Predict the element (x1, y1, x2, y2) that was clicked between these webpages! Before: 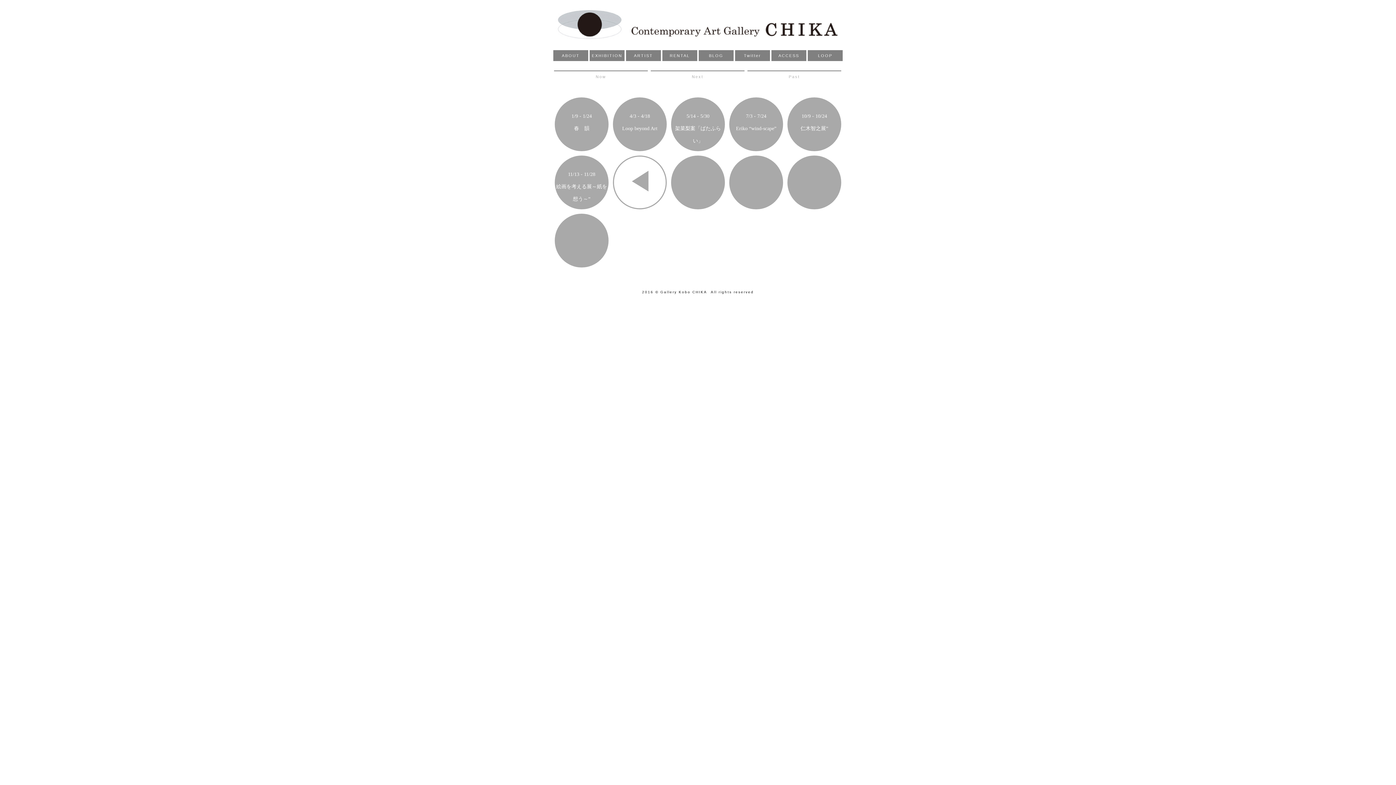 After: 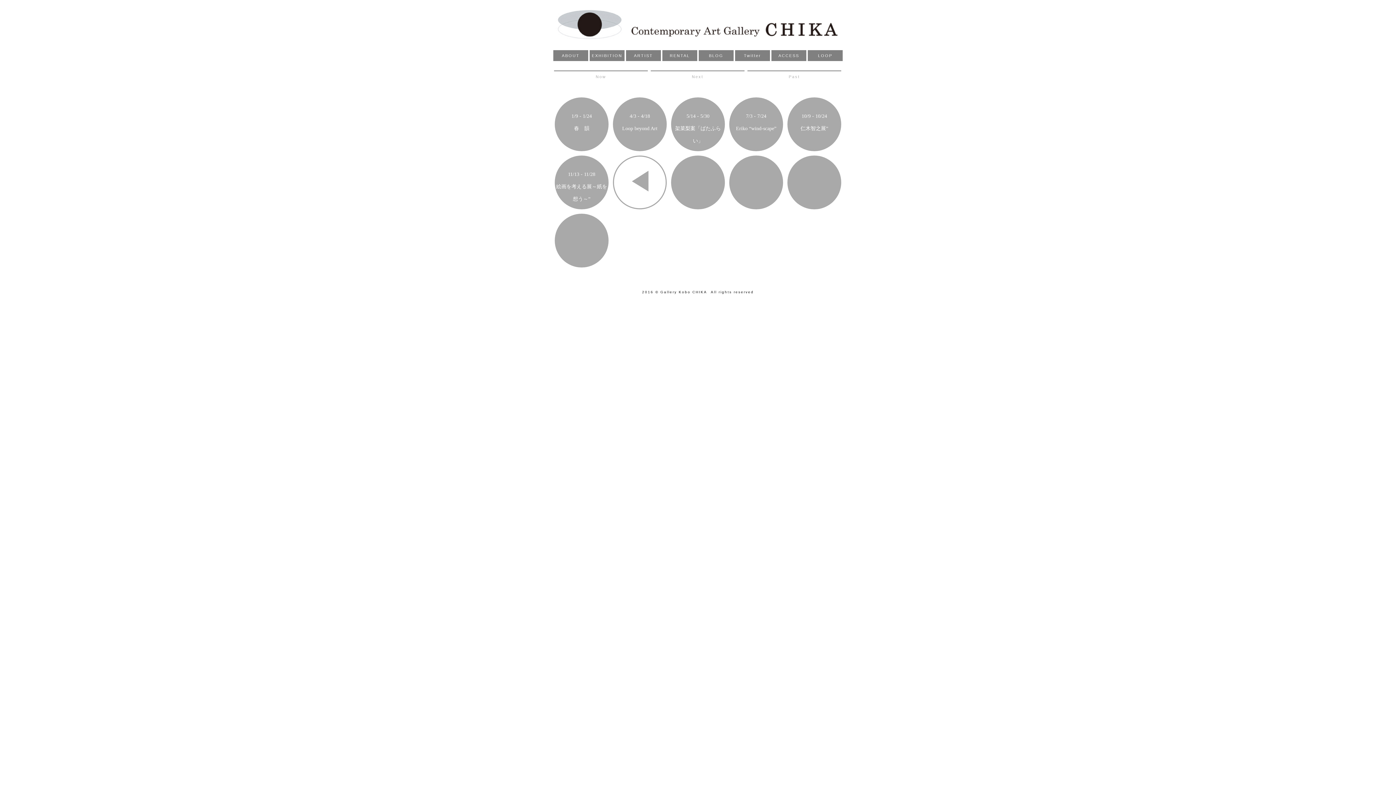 Action: bbox: (554, 213, 608, 267) label: 

